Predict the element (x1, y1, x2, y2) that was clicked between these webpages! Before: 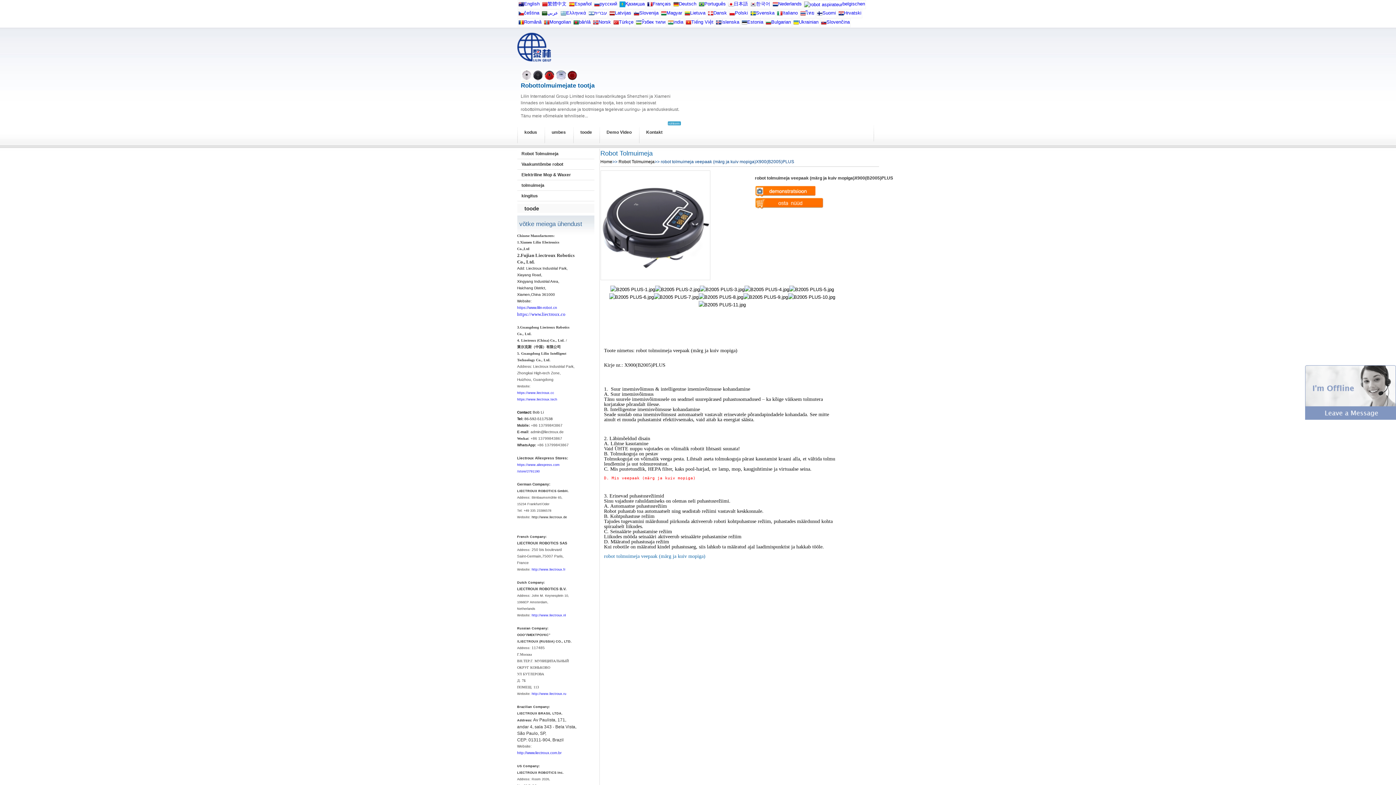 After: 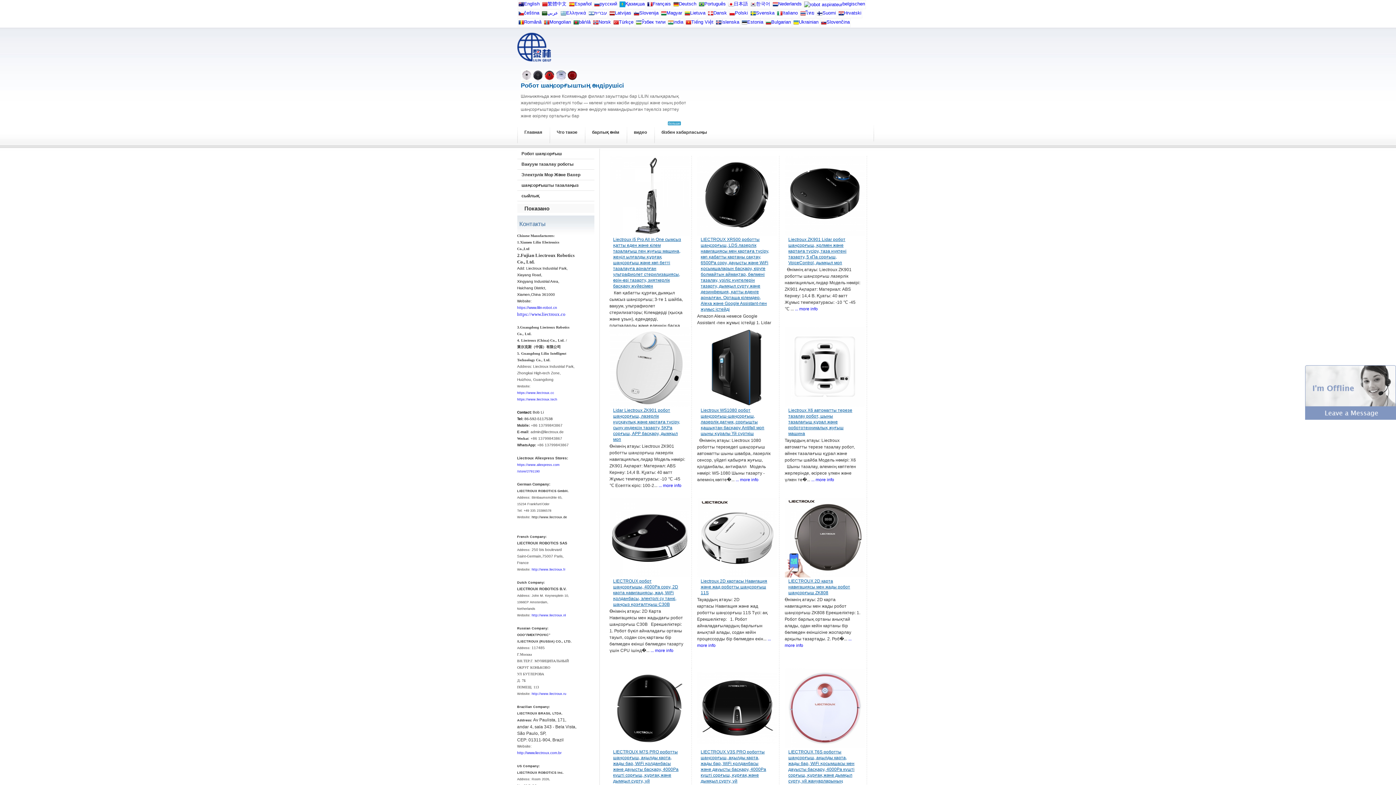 Action: bbox: (619, 2, 625, 8)